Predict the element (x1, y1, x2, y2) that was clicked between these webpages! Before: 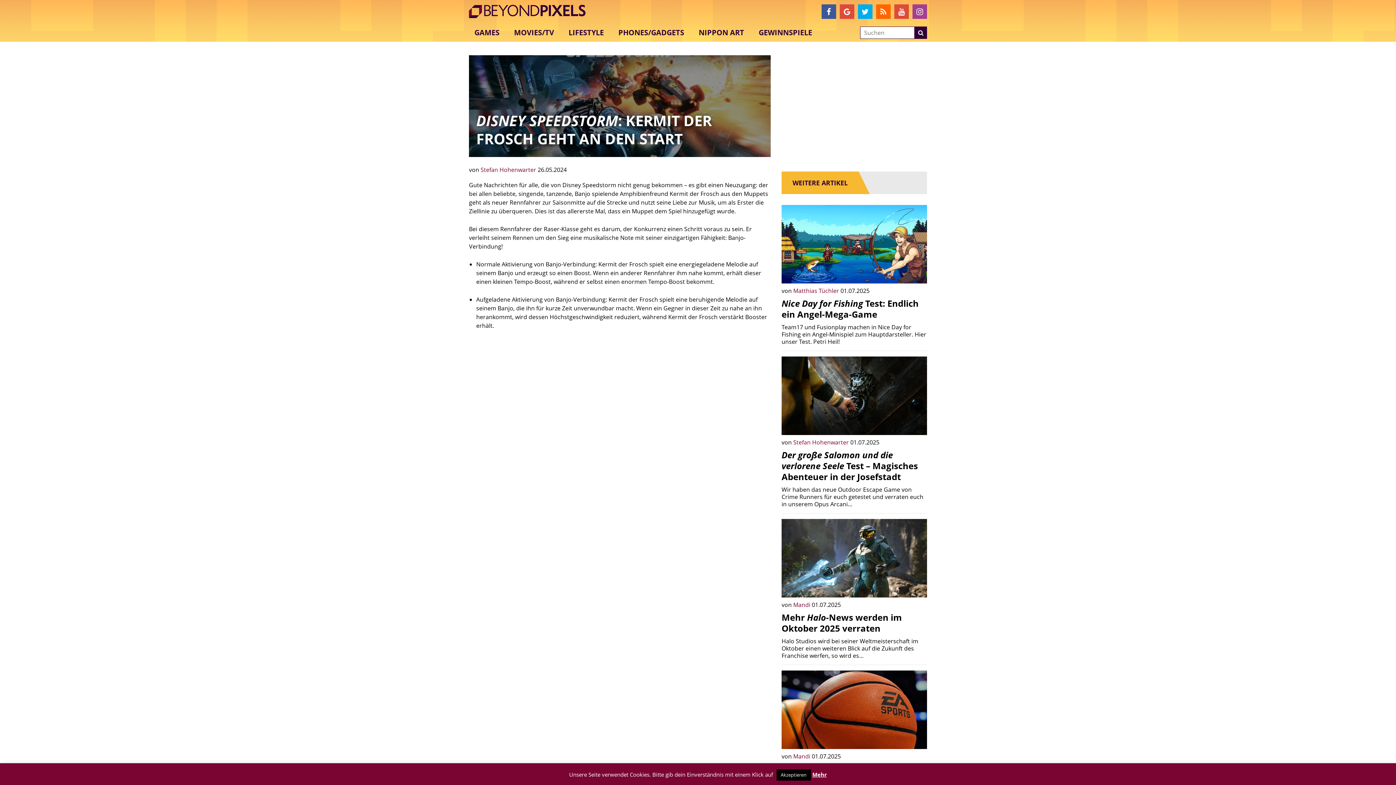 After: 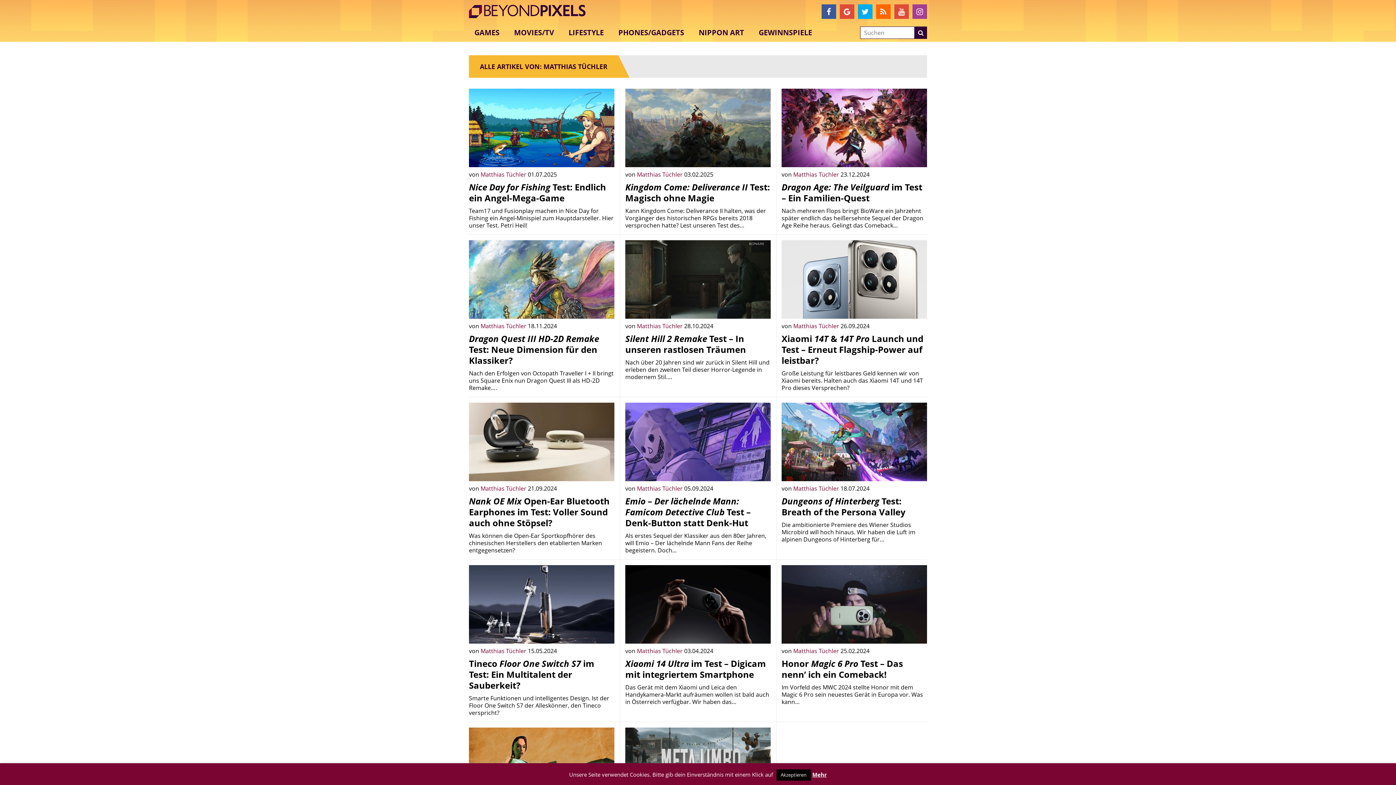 Action: bbox: (793, 286, 840, 294) label: Matthias Tüchler 